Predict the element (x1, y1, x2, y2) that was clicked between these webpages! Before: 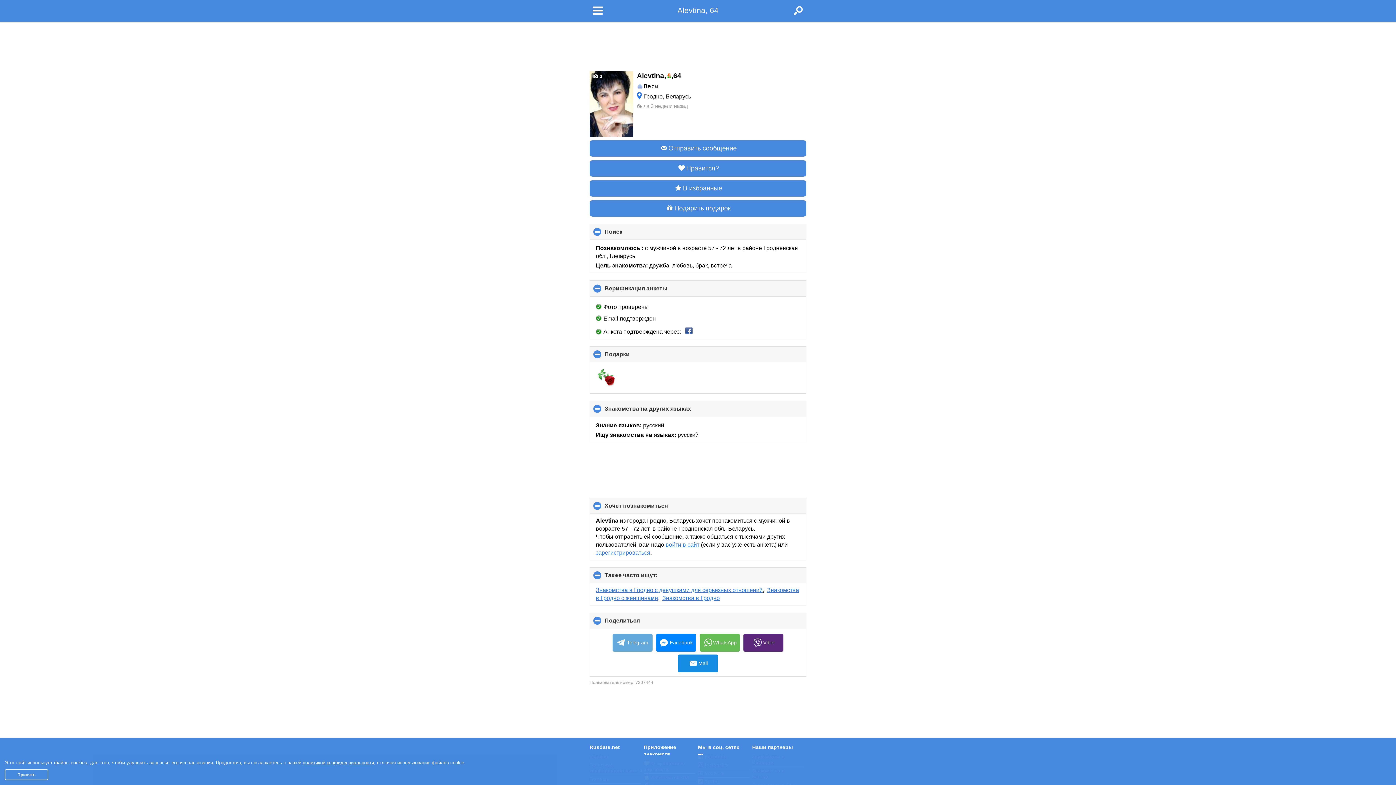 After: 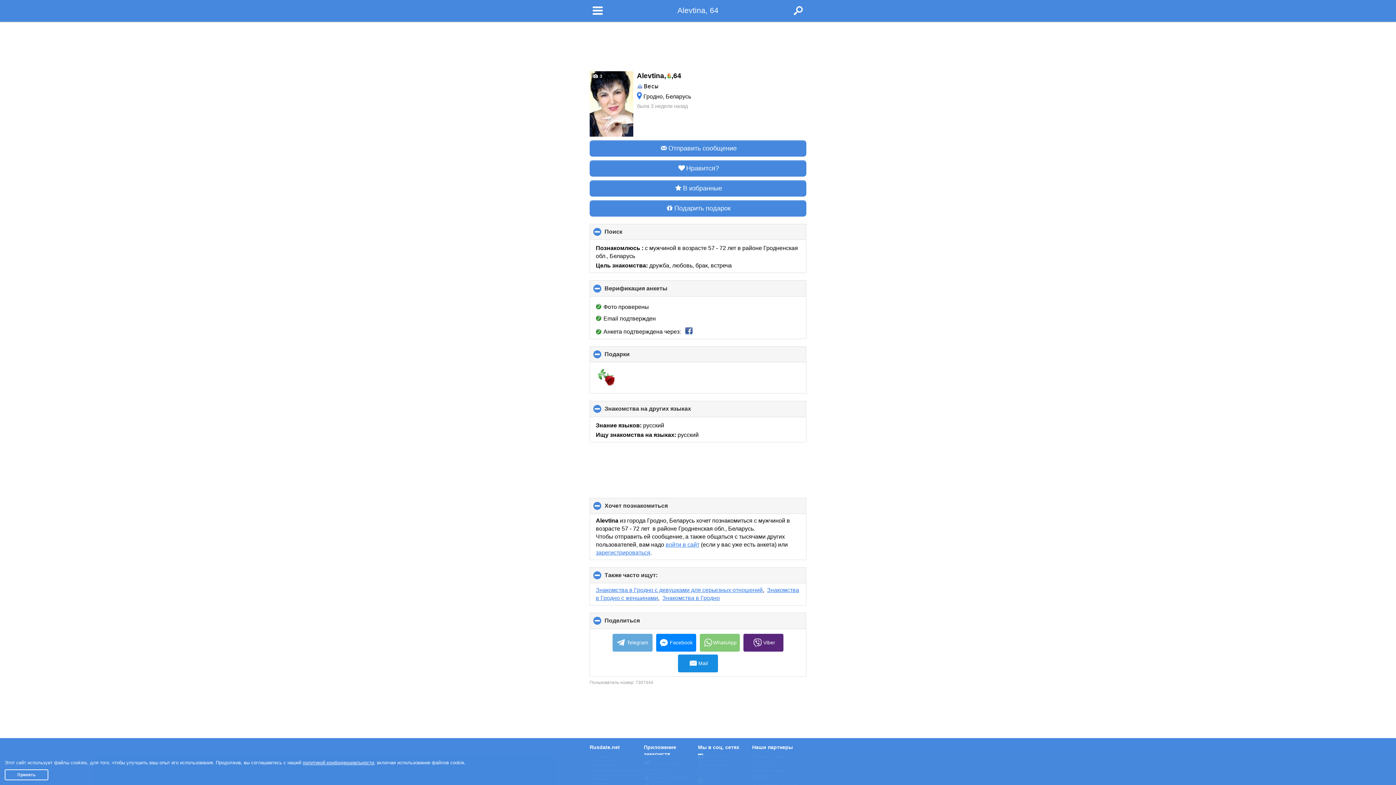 Action: label: WhatsApp bbox: (700, 634, 740, 651)